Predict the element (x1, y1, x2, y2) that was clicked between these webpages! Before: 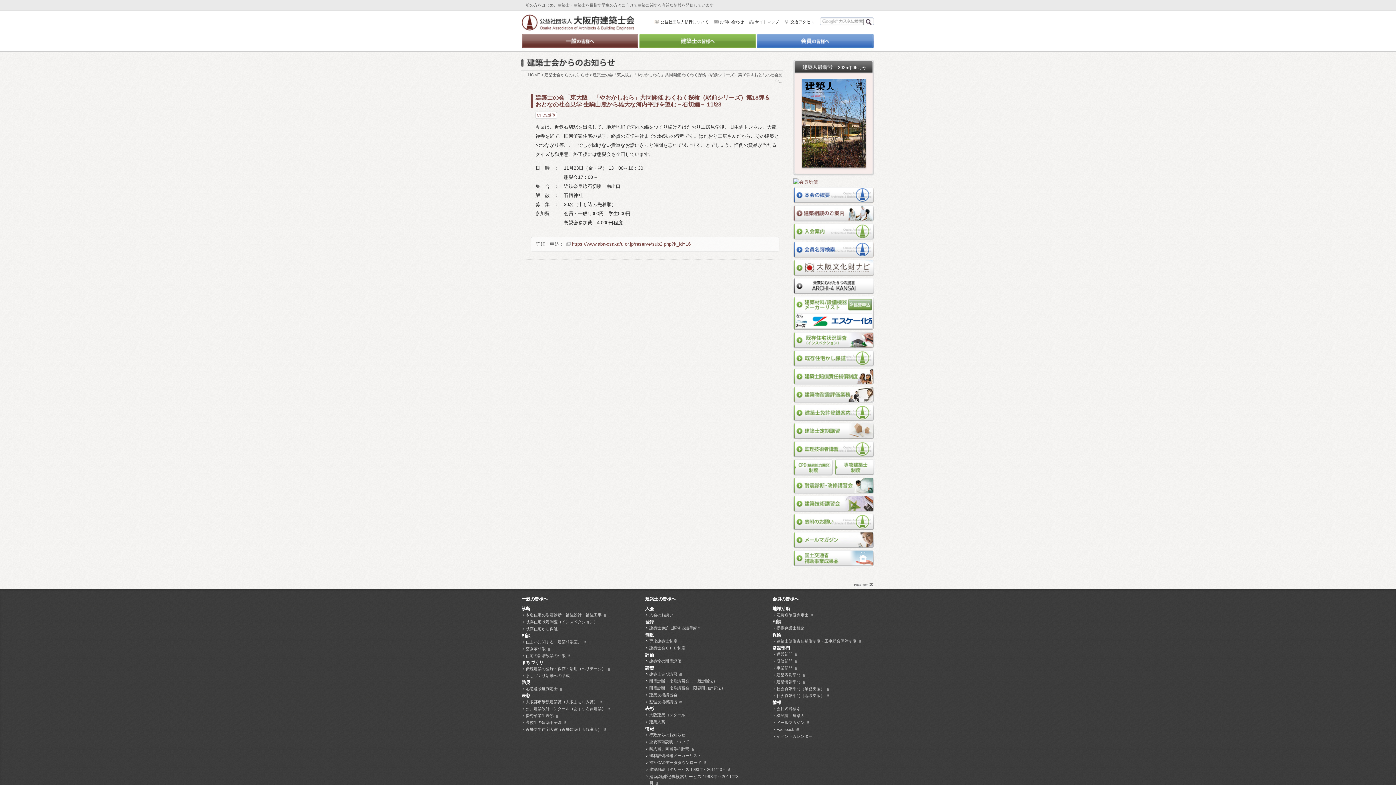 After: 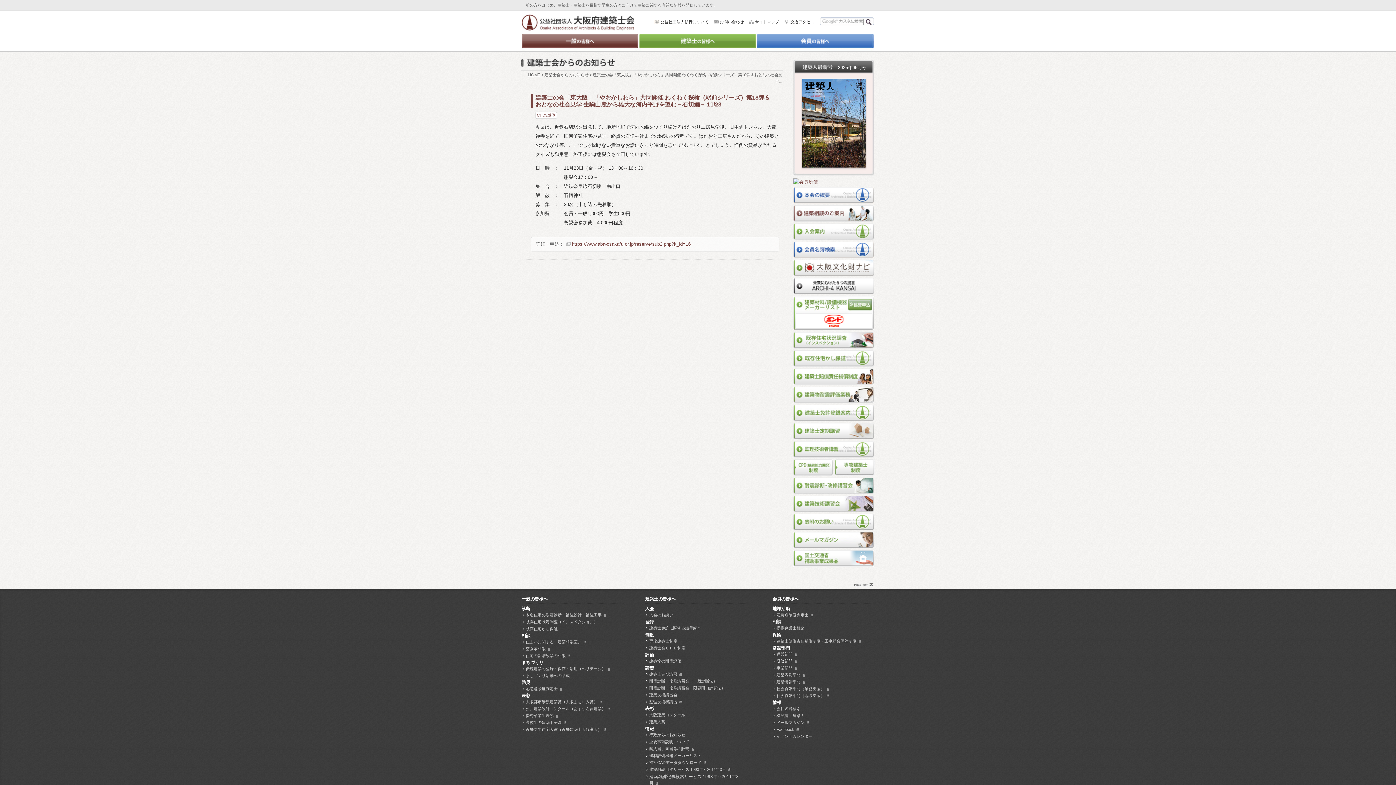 Action: label: 研修部門   bbox: (776, 659, 797, 663)